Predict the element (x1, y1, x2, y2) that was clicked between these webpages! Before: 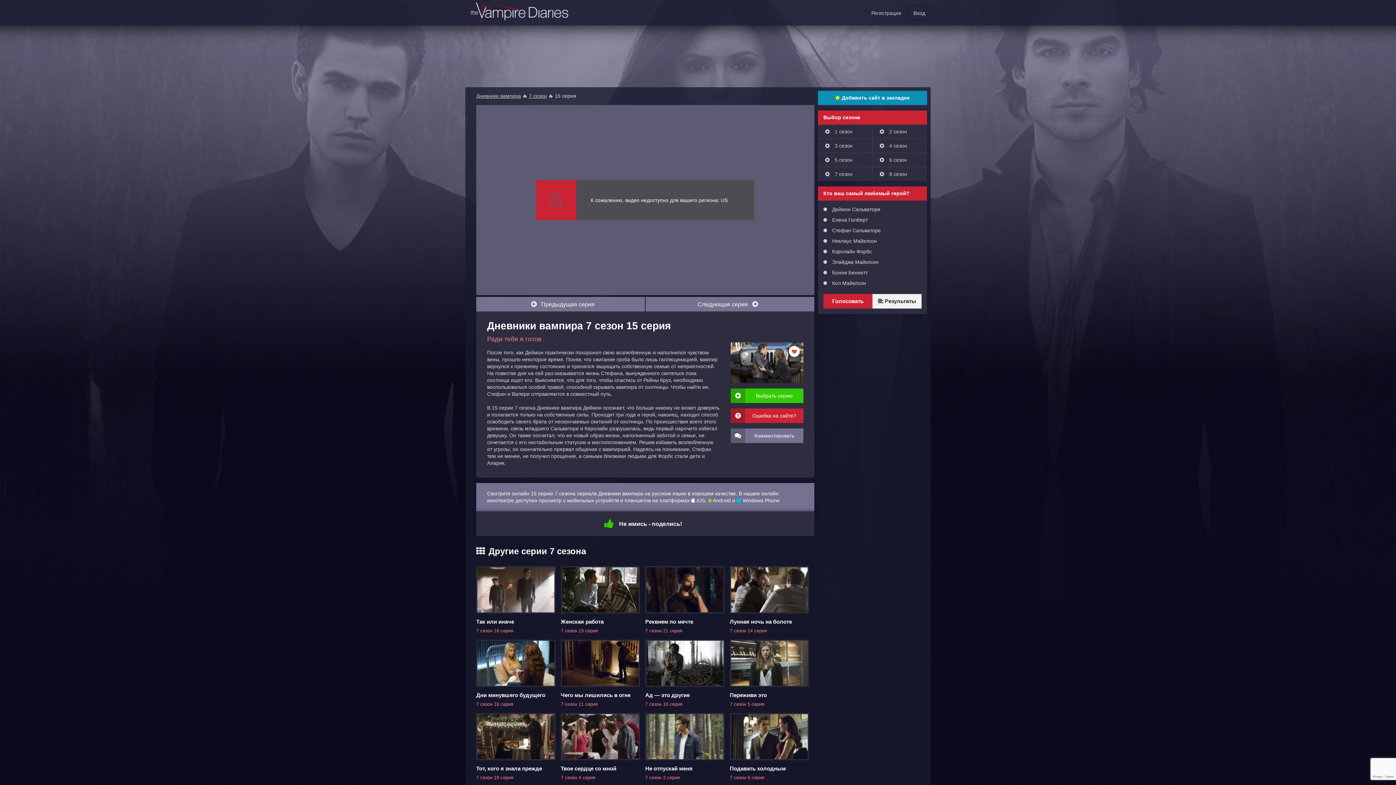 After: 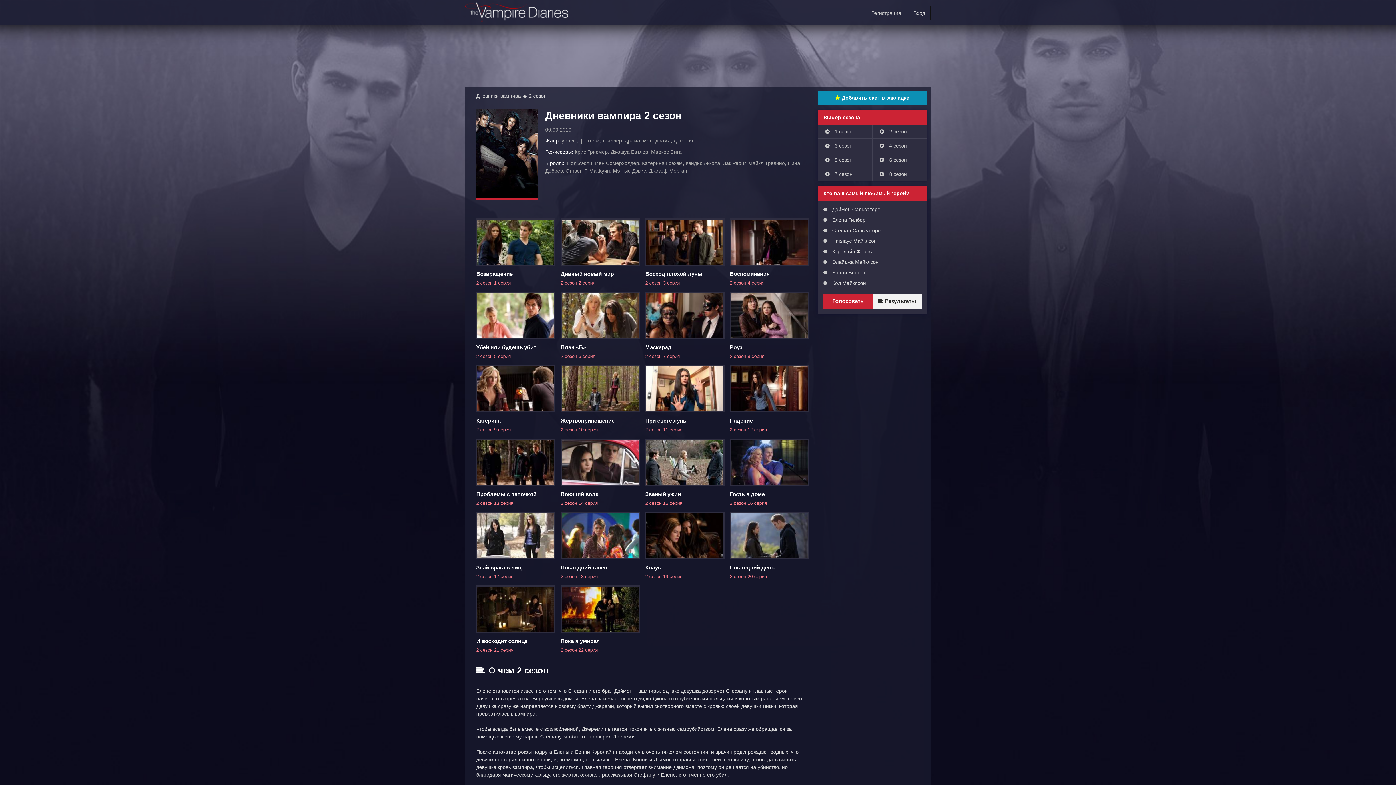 Action: bbox: (880, 128, 907, 134) label:  2 сезон